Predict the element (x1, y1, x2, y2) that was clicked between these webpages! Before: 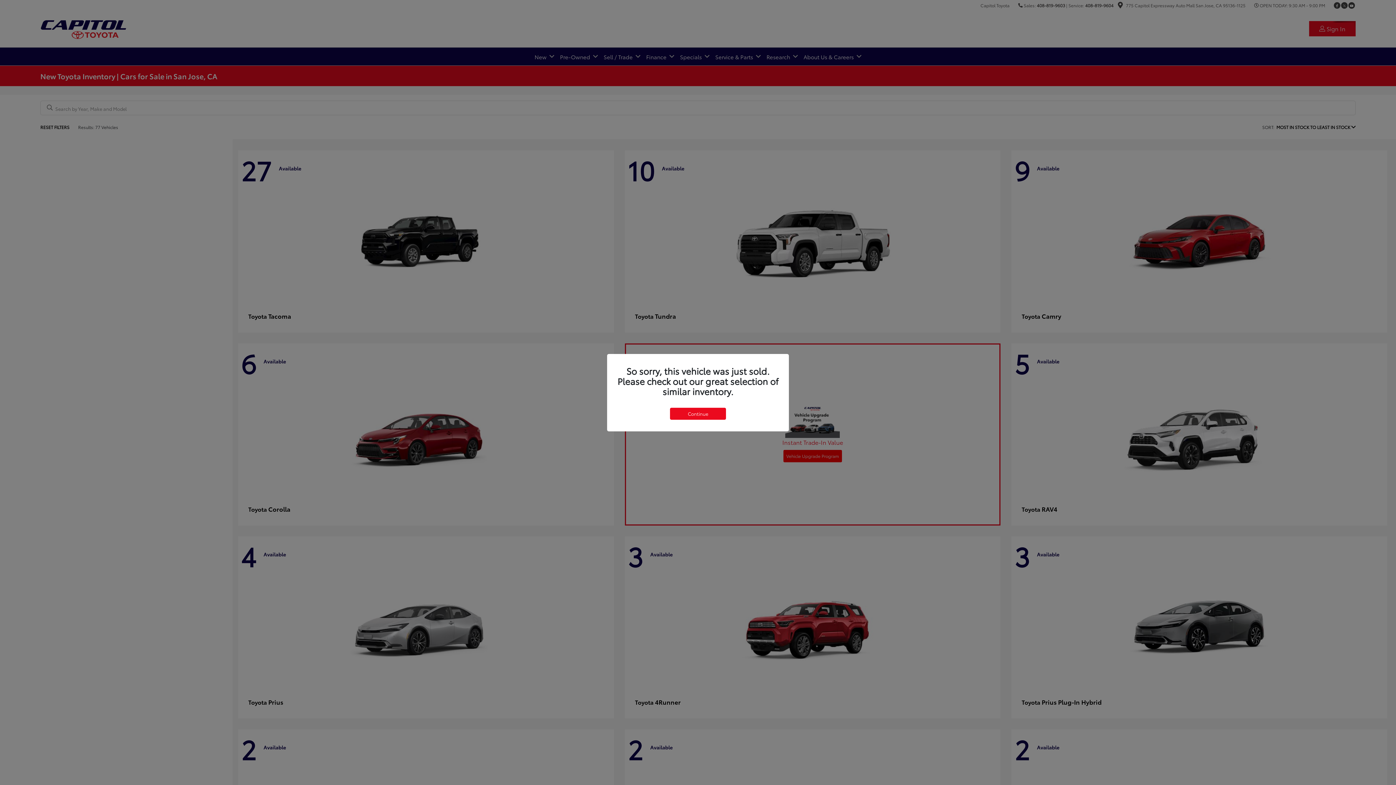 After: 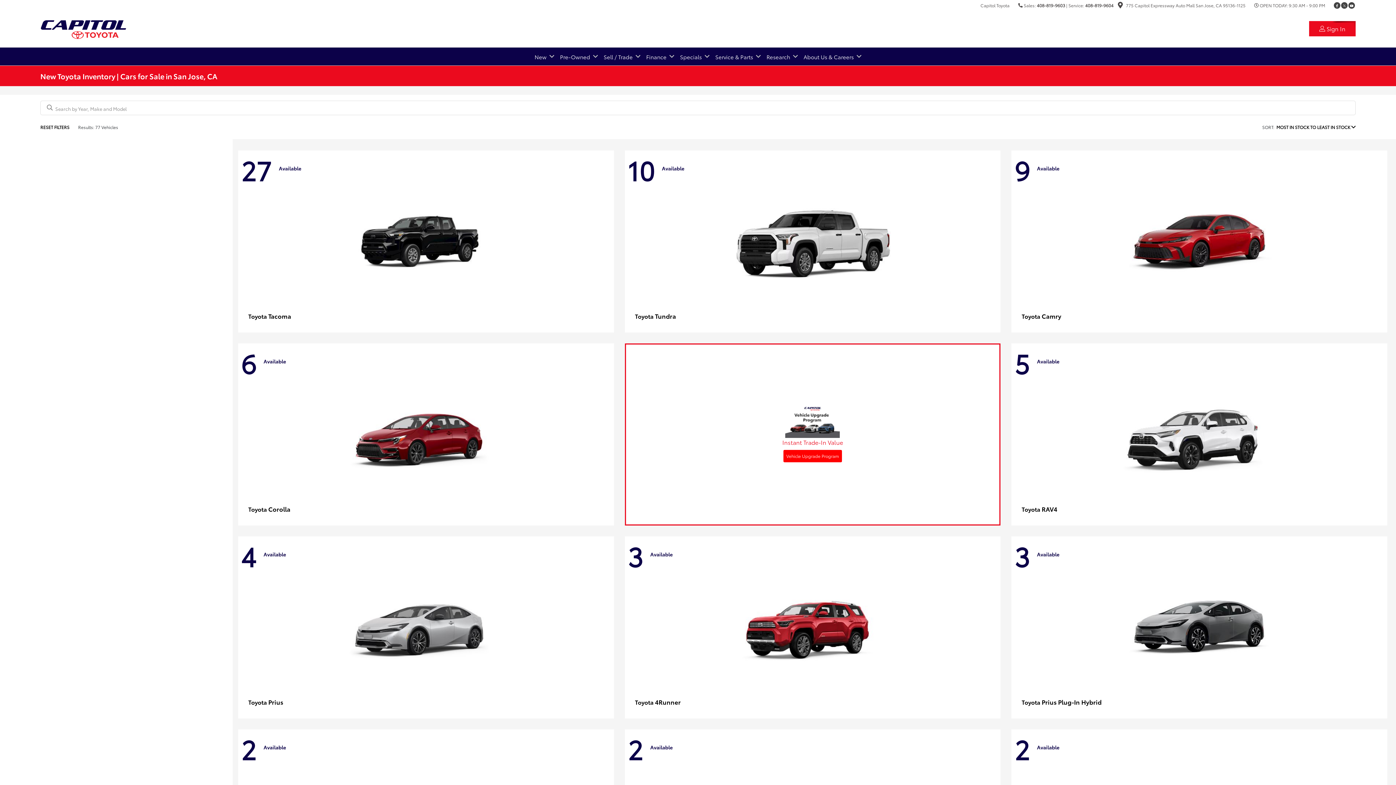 Action: bbox: (670, 407, 726, 419) label: Continue